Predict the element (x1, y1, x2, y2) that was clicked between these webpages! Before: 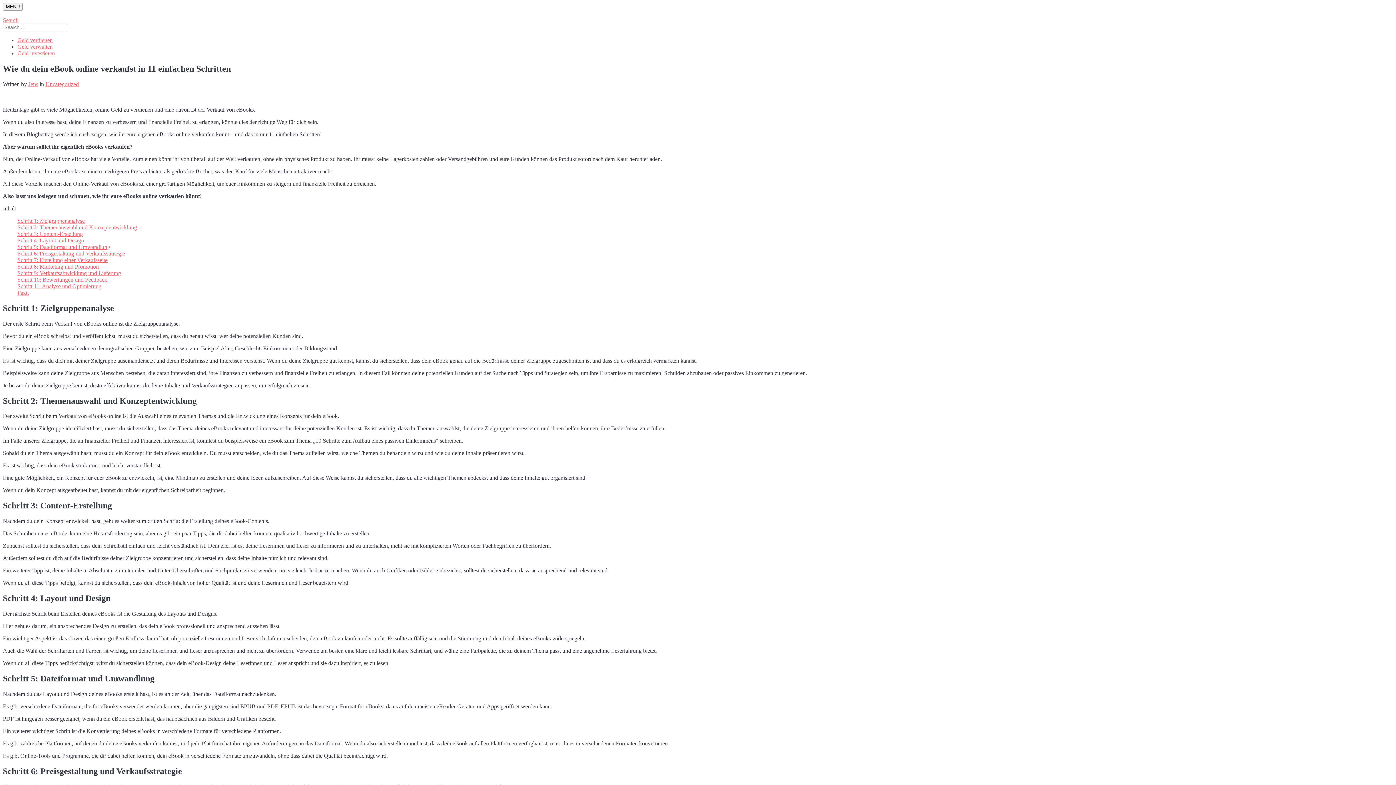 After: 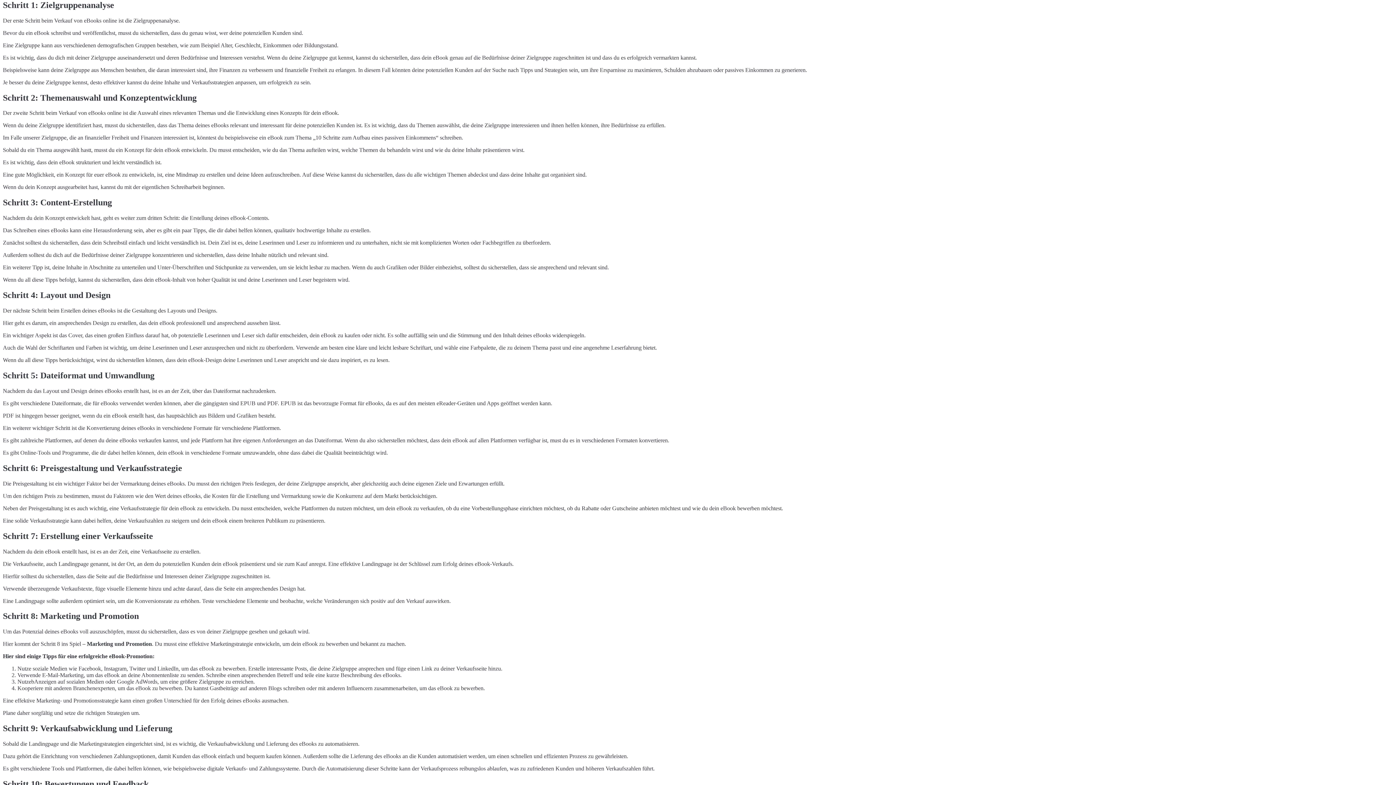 Action: label: Schritt 1: Zielgruppenanalyse bbox: (17, 217, 84, 223)